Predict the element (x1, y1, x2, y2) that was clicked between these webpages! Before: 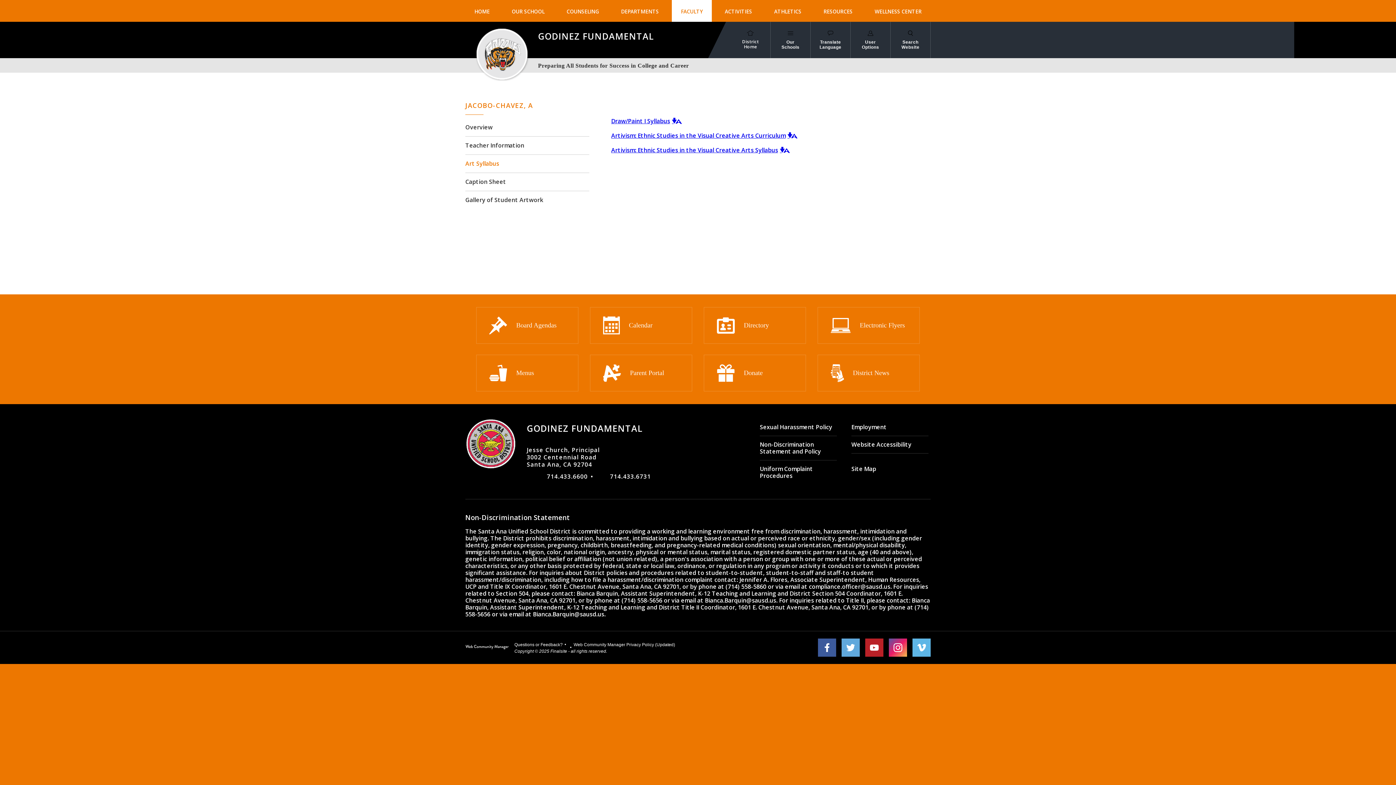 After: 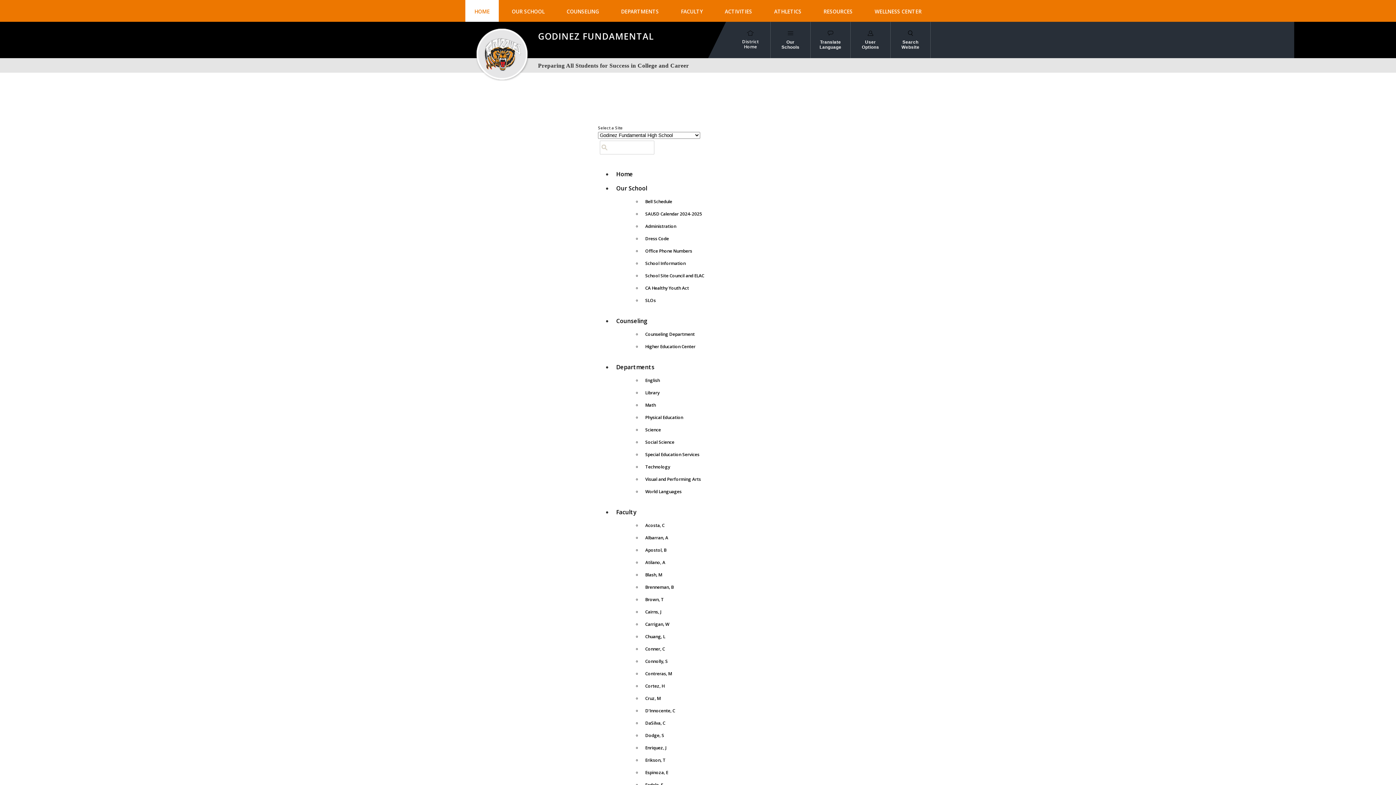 Action: label: Site Map bbox: (851, 460, 928, 477)